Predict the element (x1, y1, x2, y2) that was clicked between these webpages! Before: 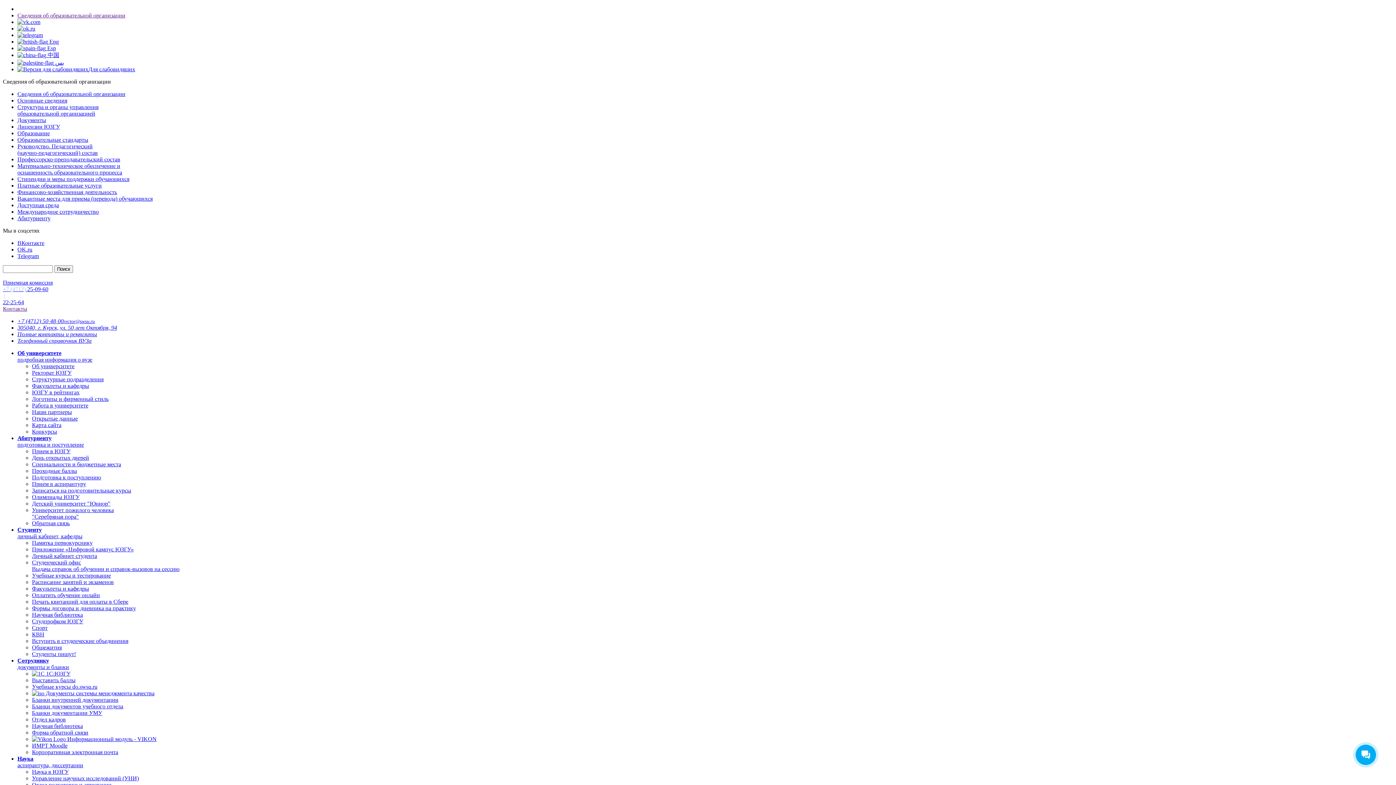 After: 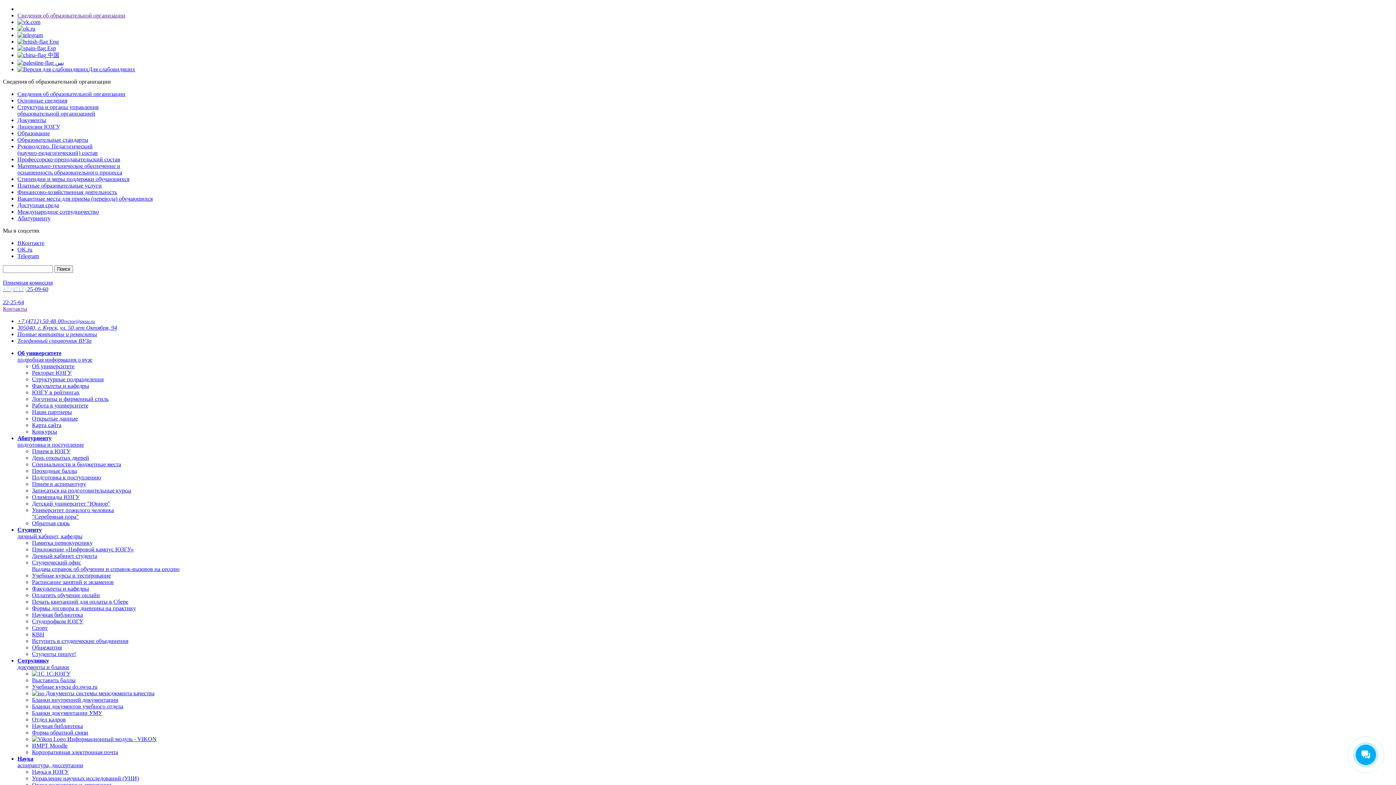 Action: label: +7 (4712) 50-48-00 bbox: (17, 318, 63, 324)